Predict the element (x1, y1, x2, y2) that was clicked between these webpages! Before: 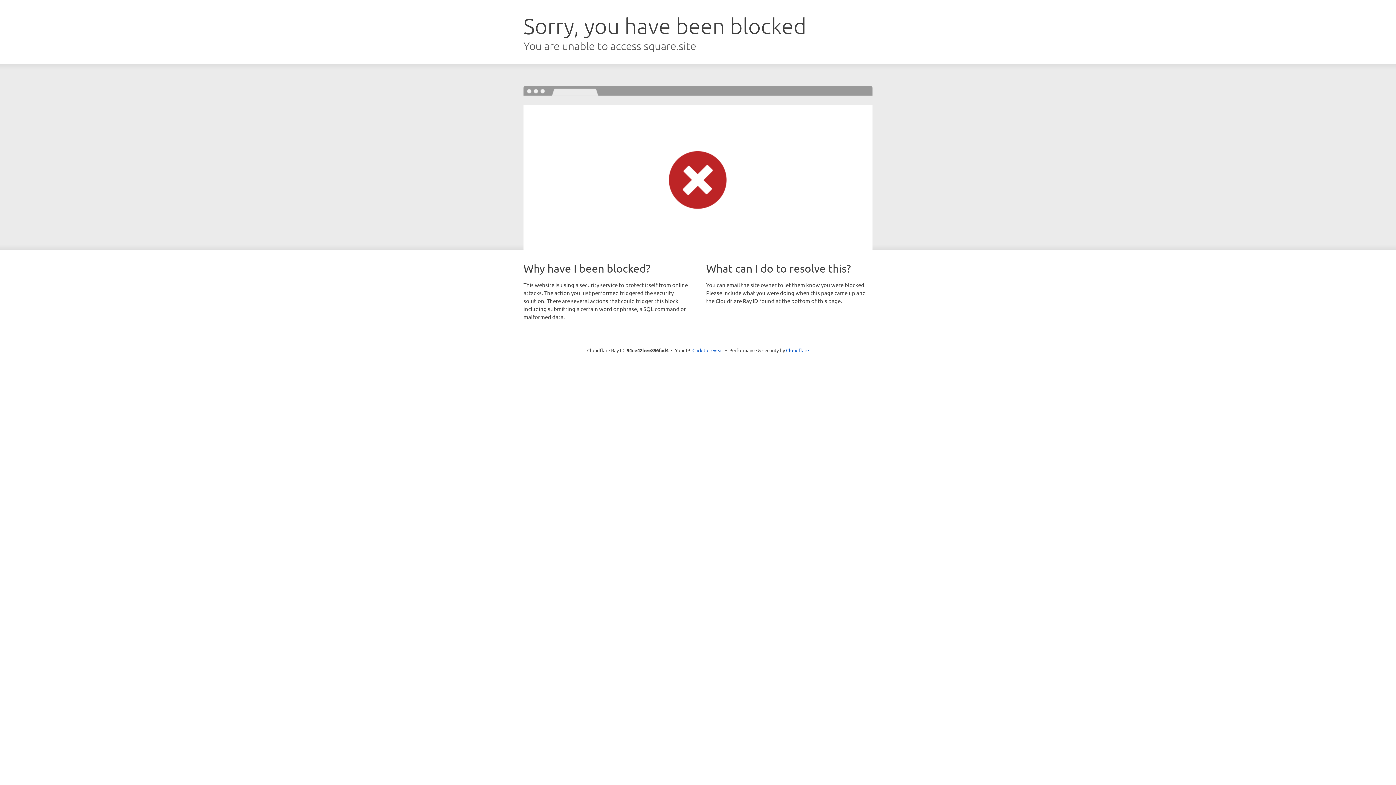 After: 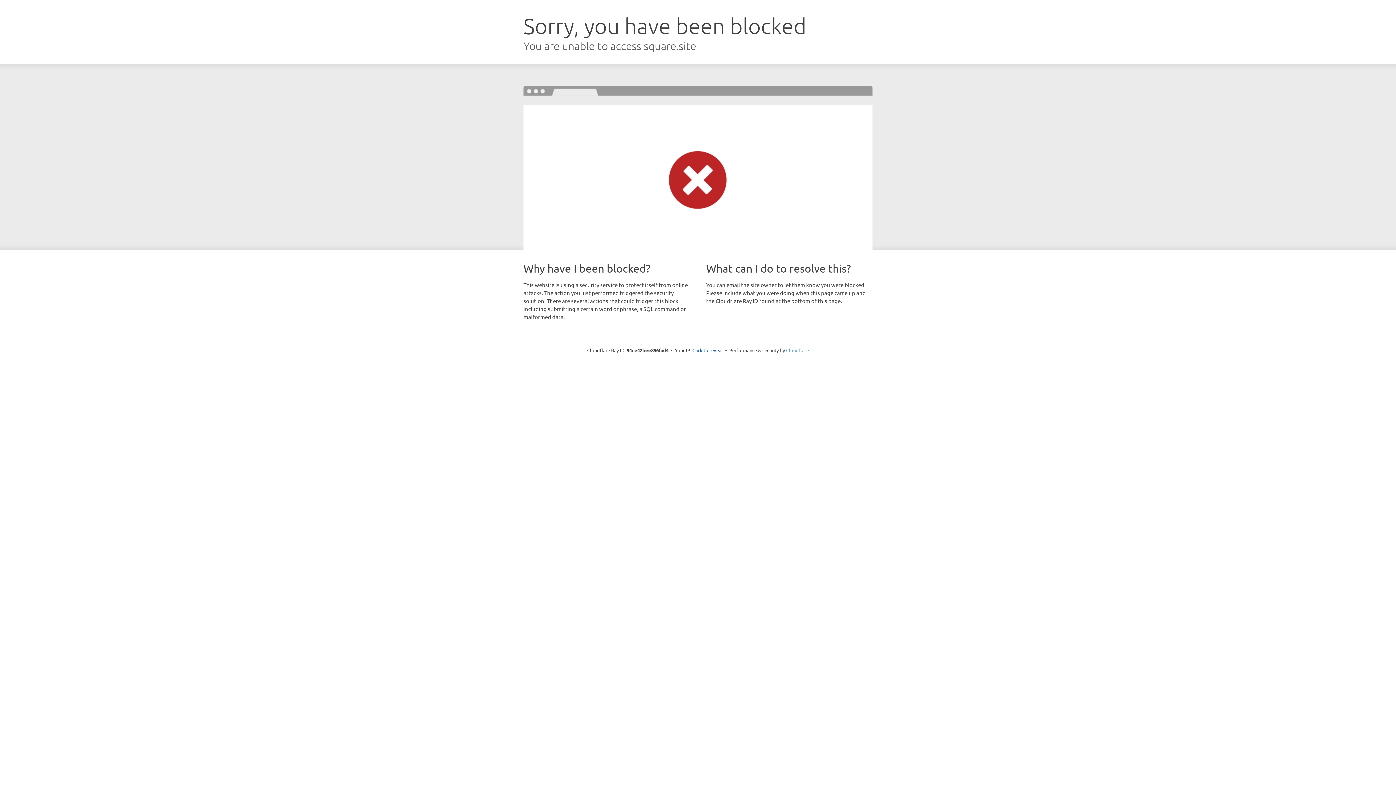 Action: label: Cloudflare bbox: (786, 347, 809, 353)